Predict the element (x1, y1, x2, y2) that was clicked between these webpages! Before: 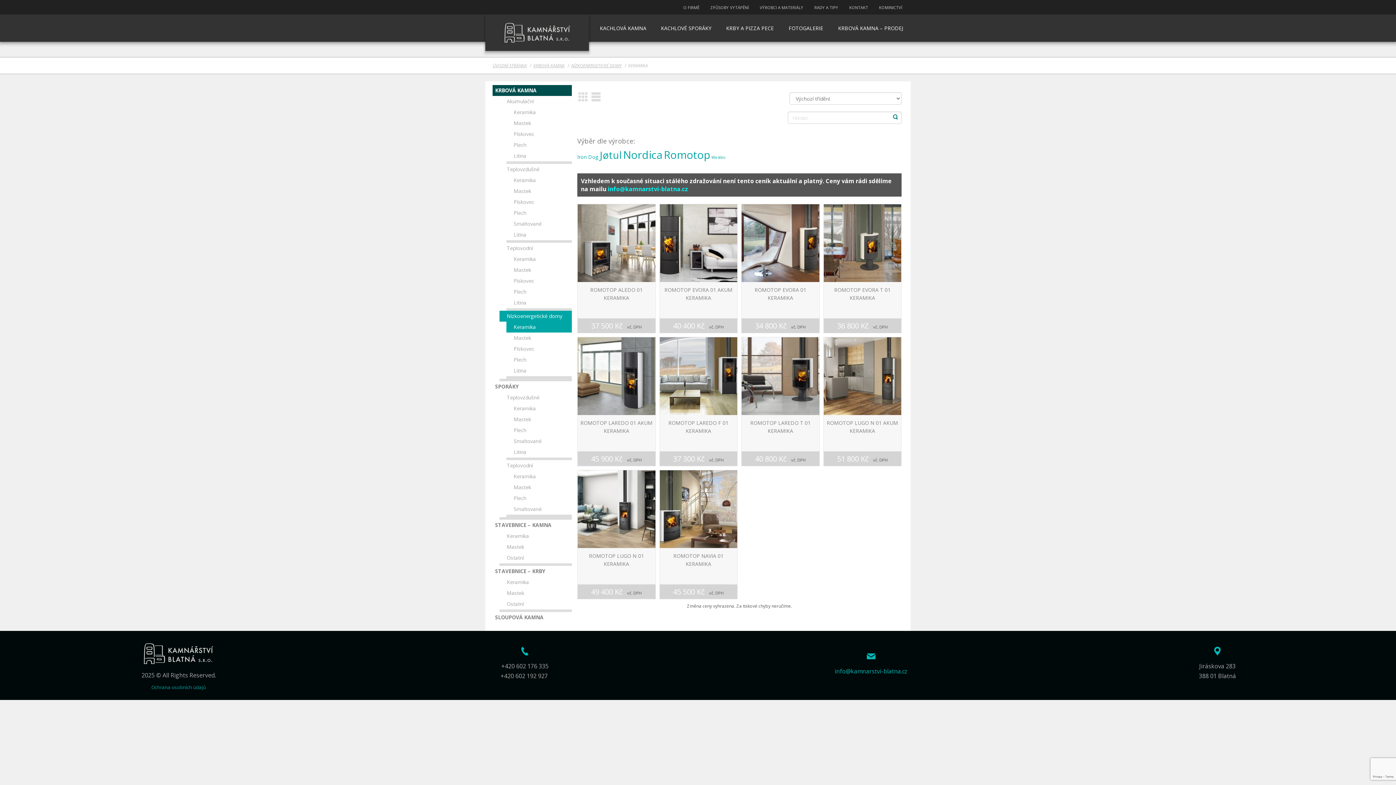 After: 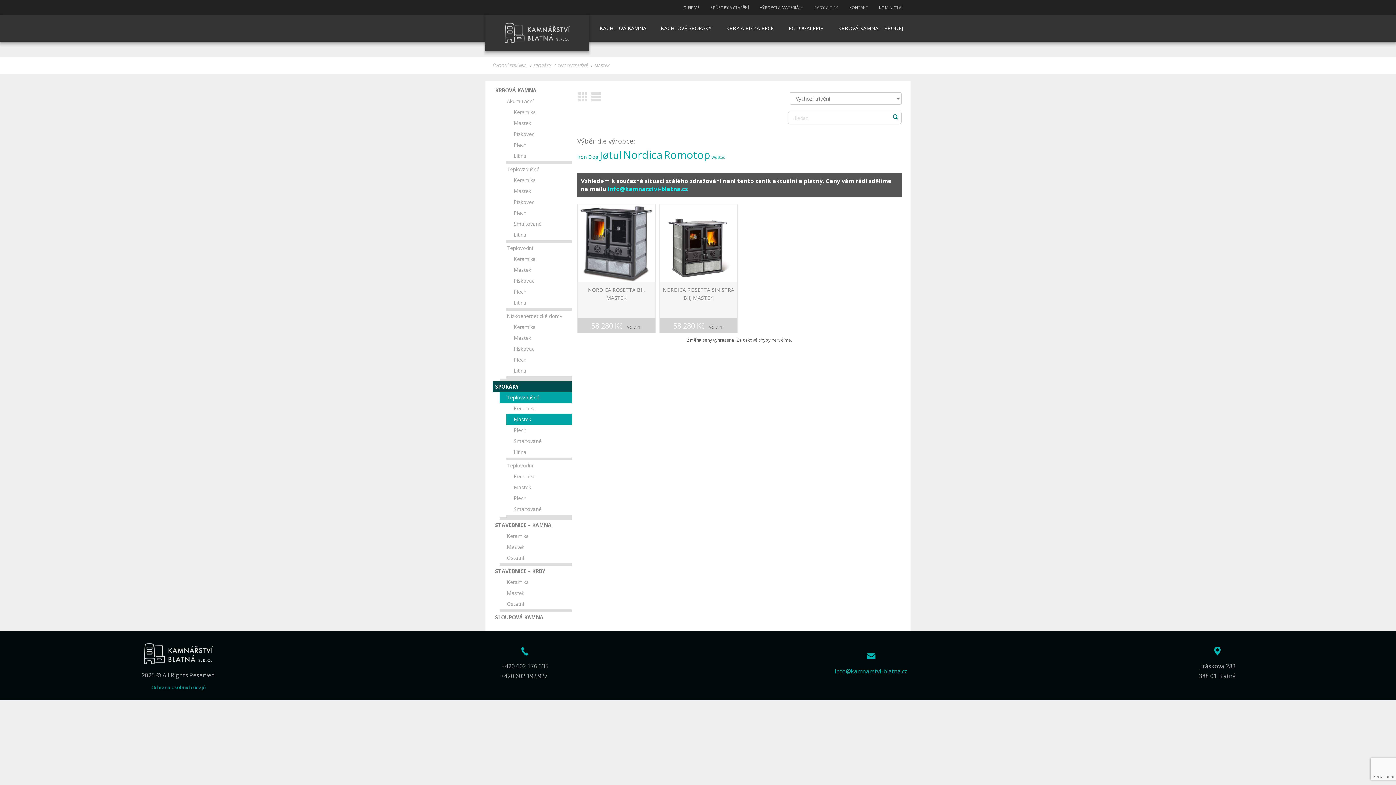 Action: label: Mastek bbox: (506, 414, 572, 425)